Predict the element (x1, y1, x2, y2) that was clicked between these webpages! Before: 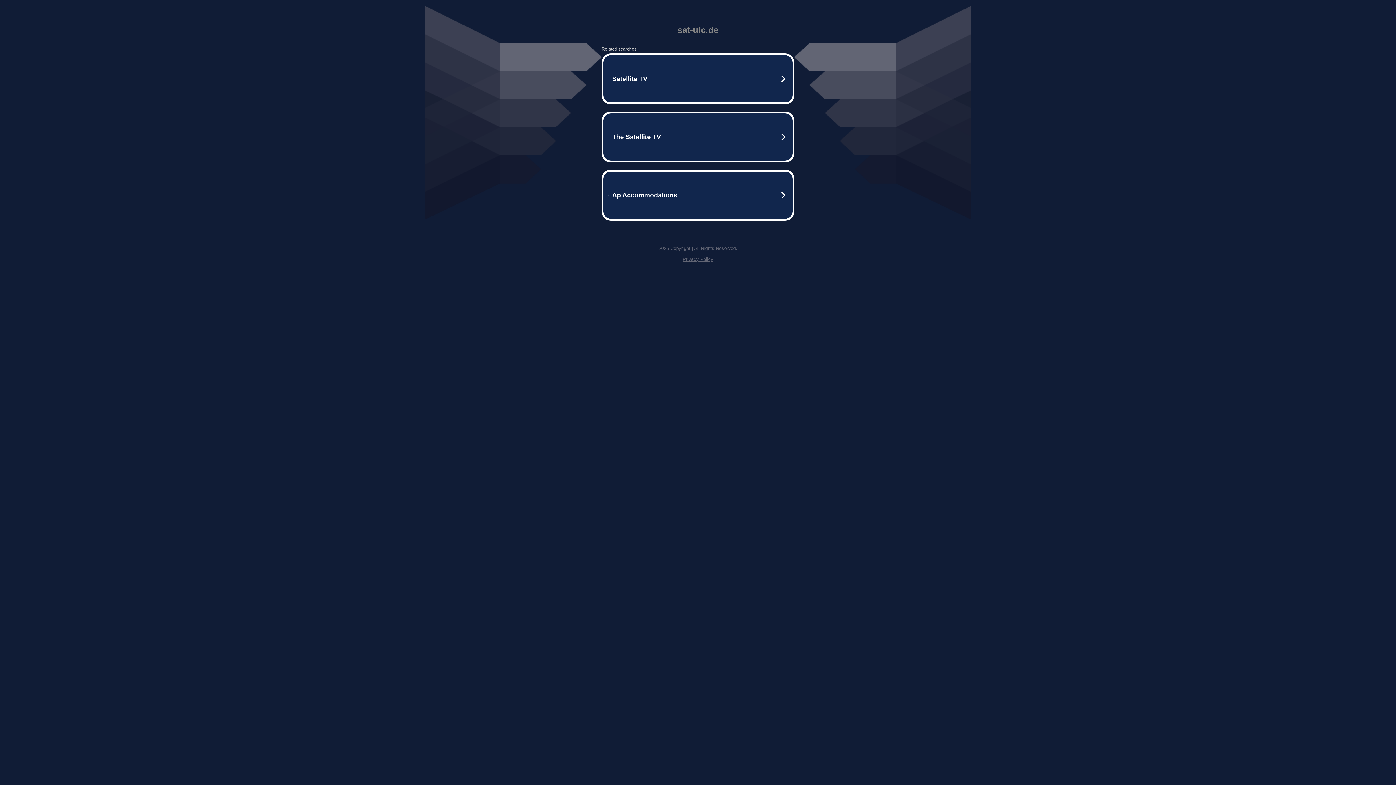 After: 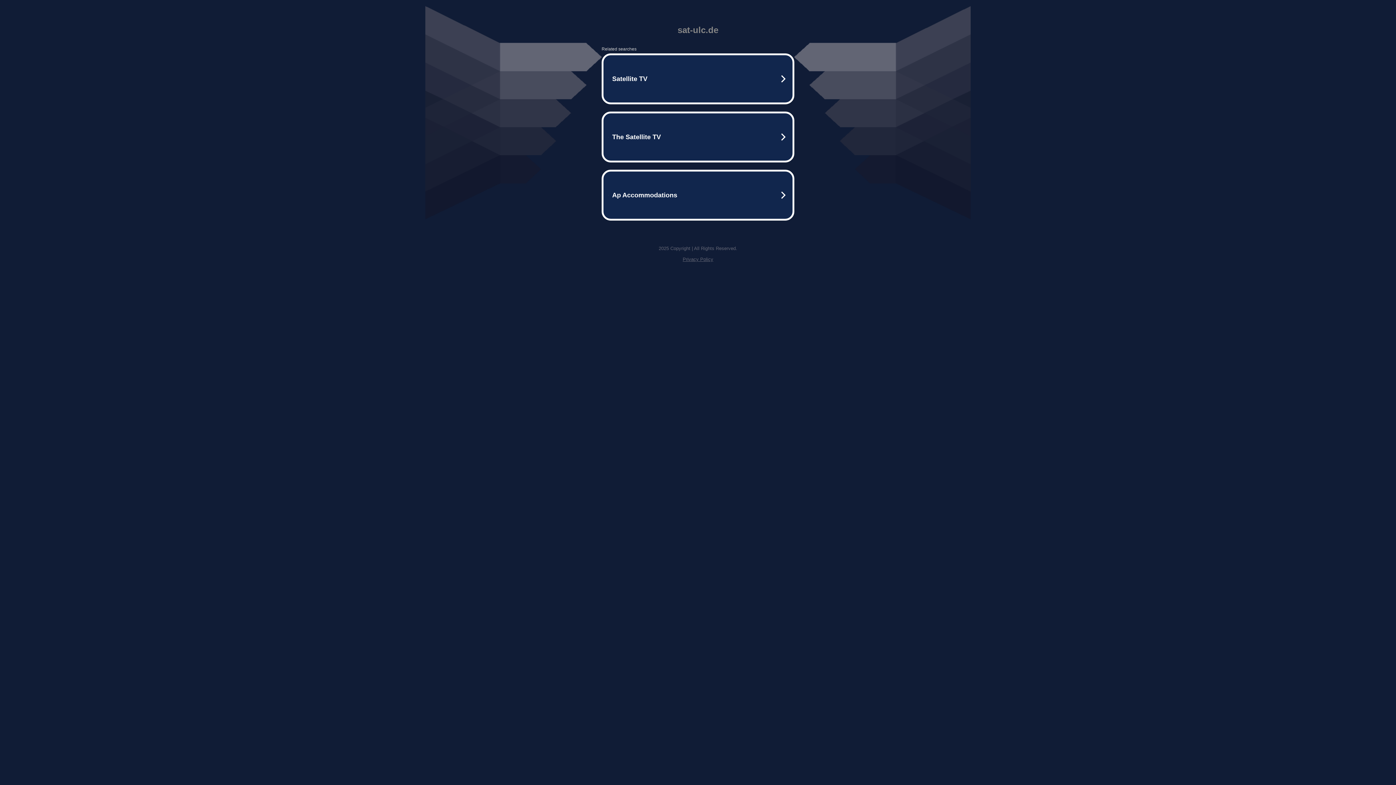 Action: bbox: (682, 256, 713, 262) label: Privacy Policy